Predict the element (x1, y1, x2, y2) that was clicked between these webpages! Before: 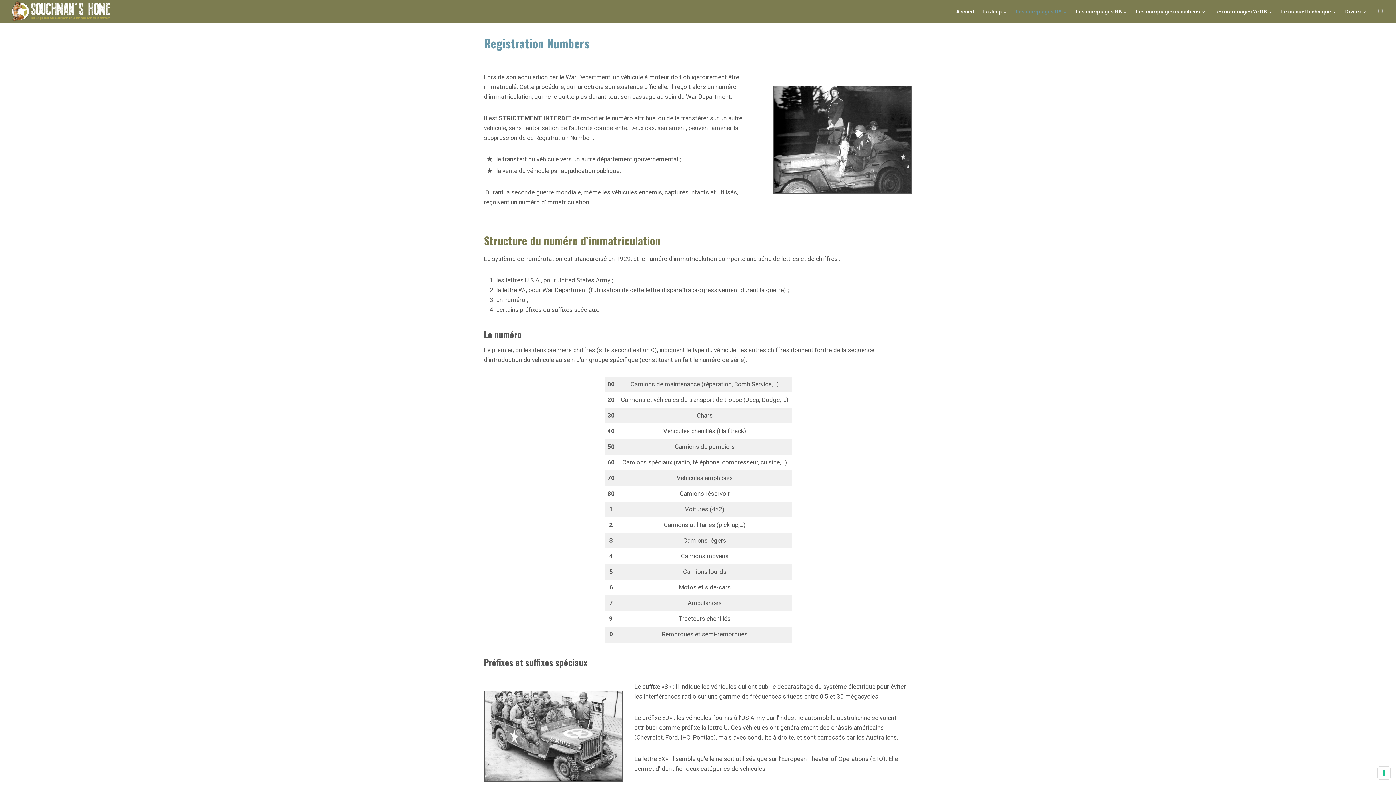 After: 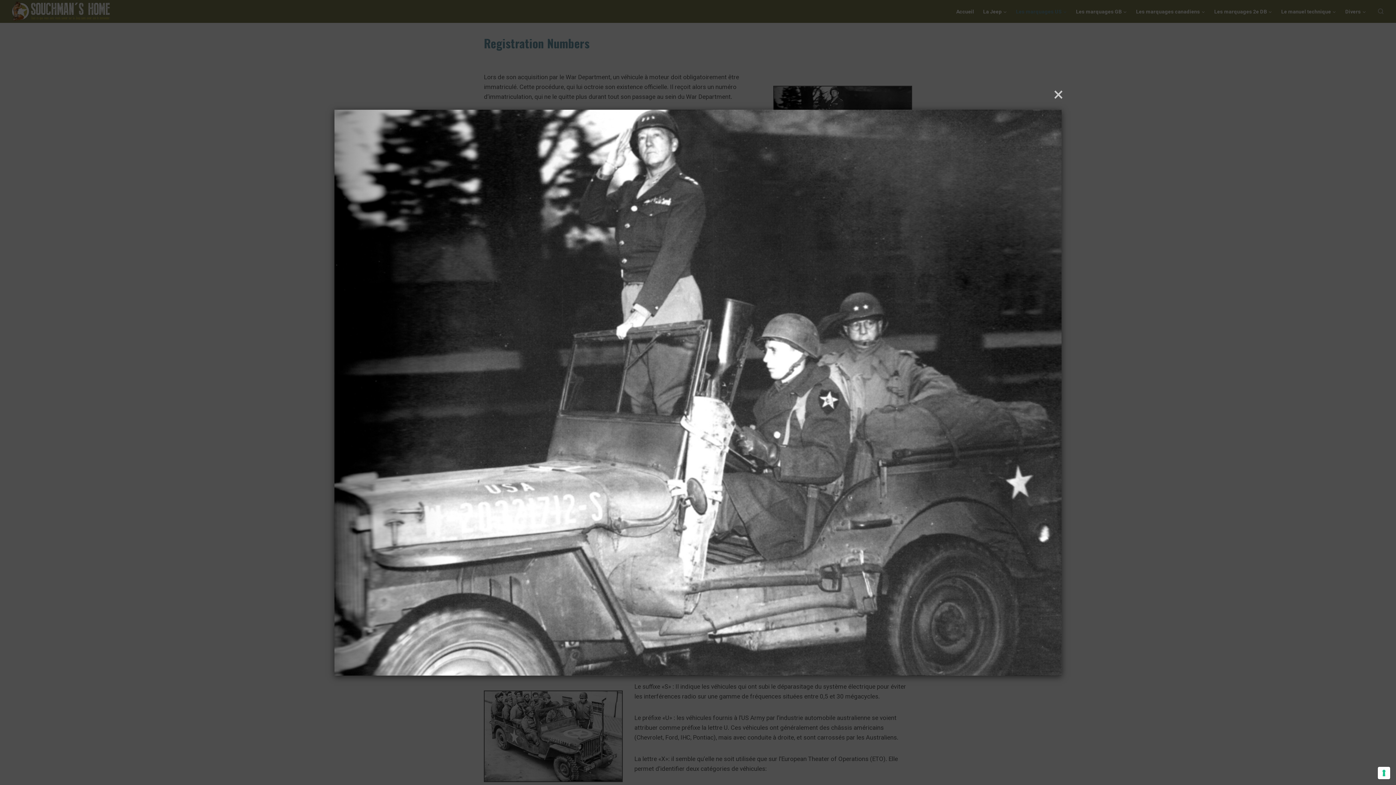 Action: bbox: (773, 85, 912, 194)